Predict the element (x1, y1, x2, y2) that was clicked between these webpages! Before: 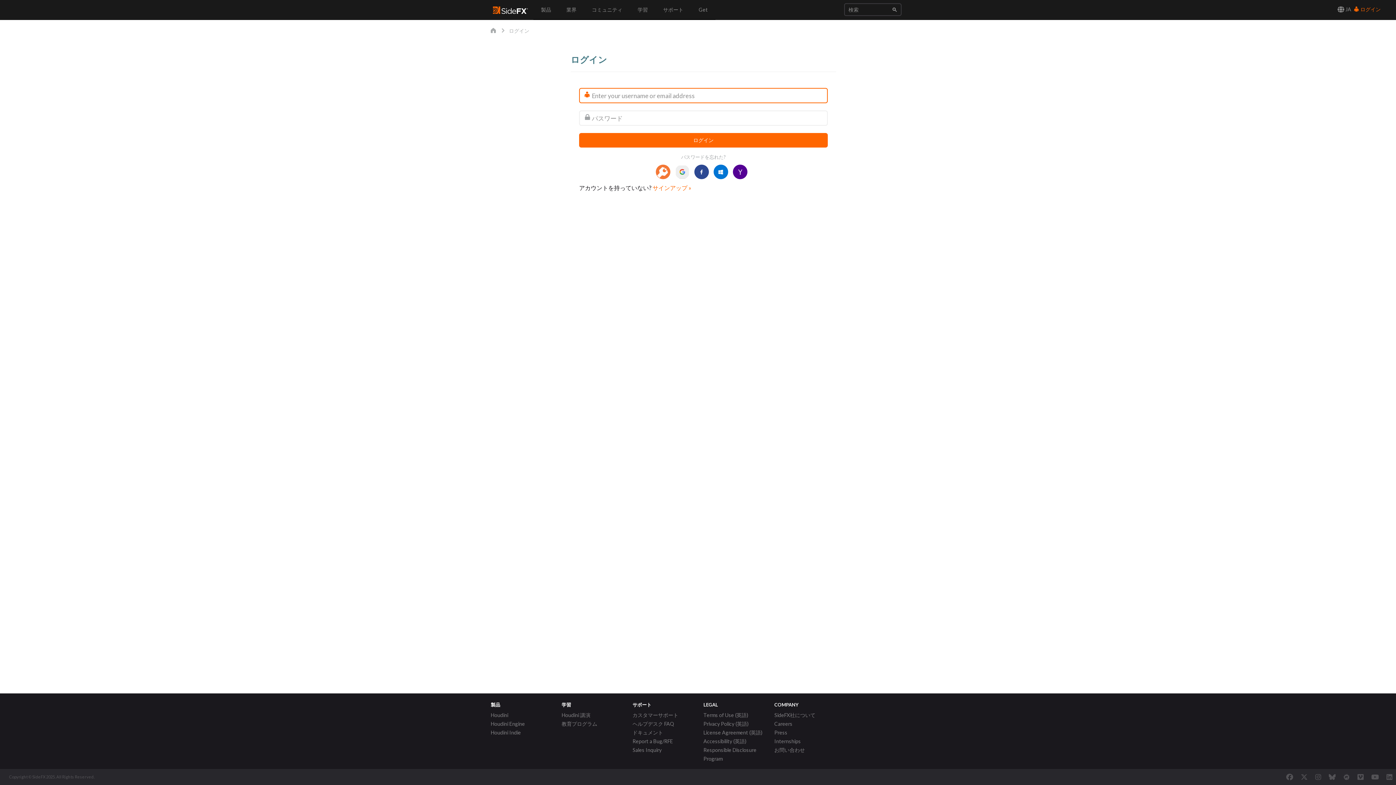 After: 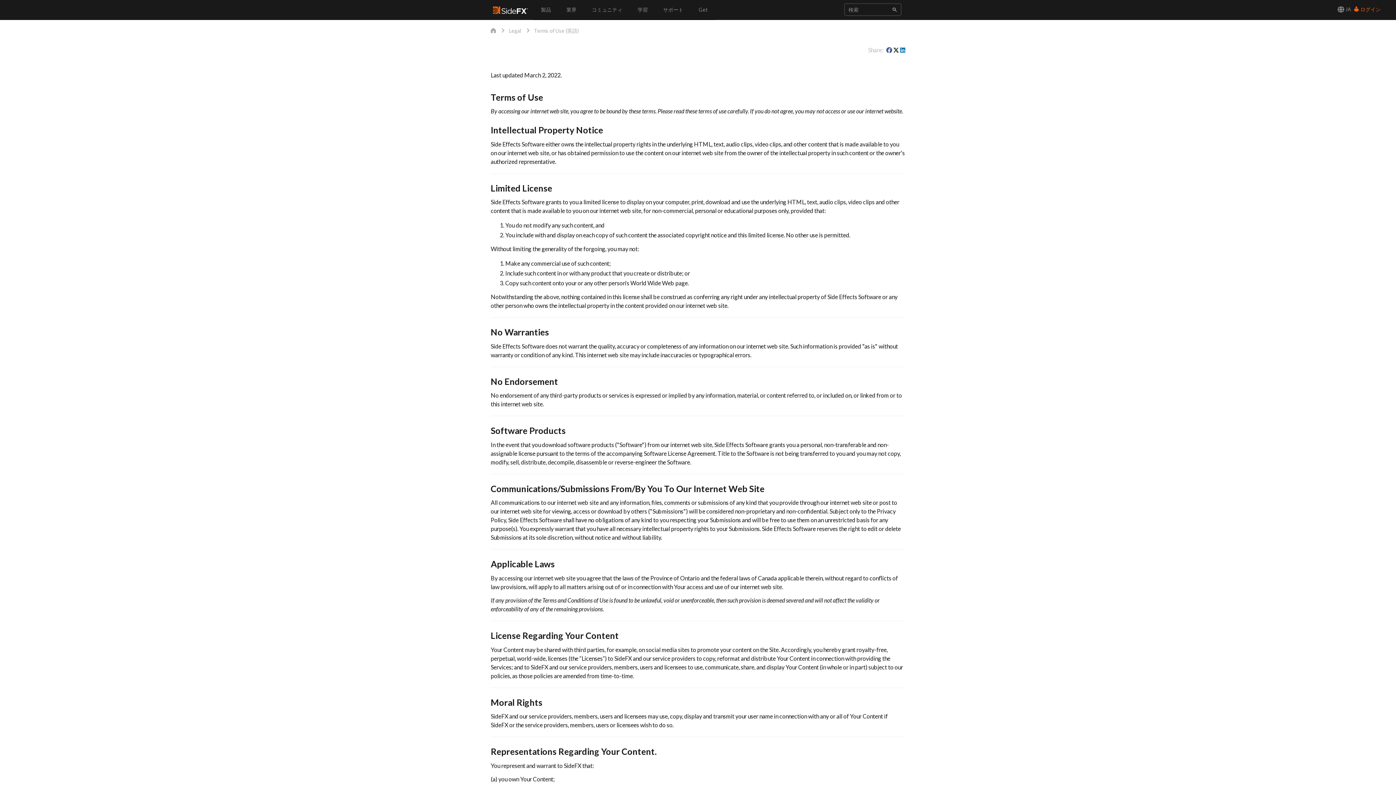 Action: label: Terms of Use (英語) bbox: (703, 711, 748, 720)